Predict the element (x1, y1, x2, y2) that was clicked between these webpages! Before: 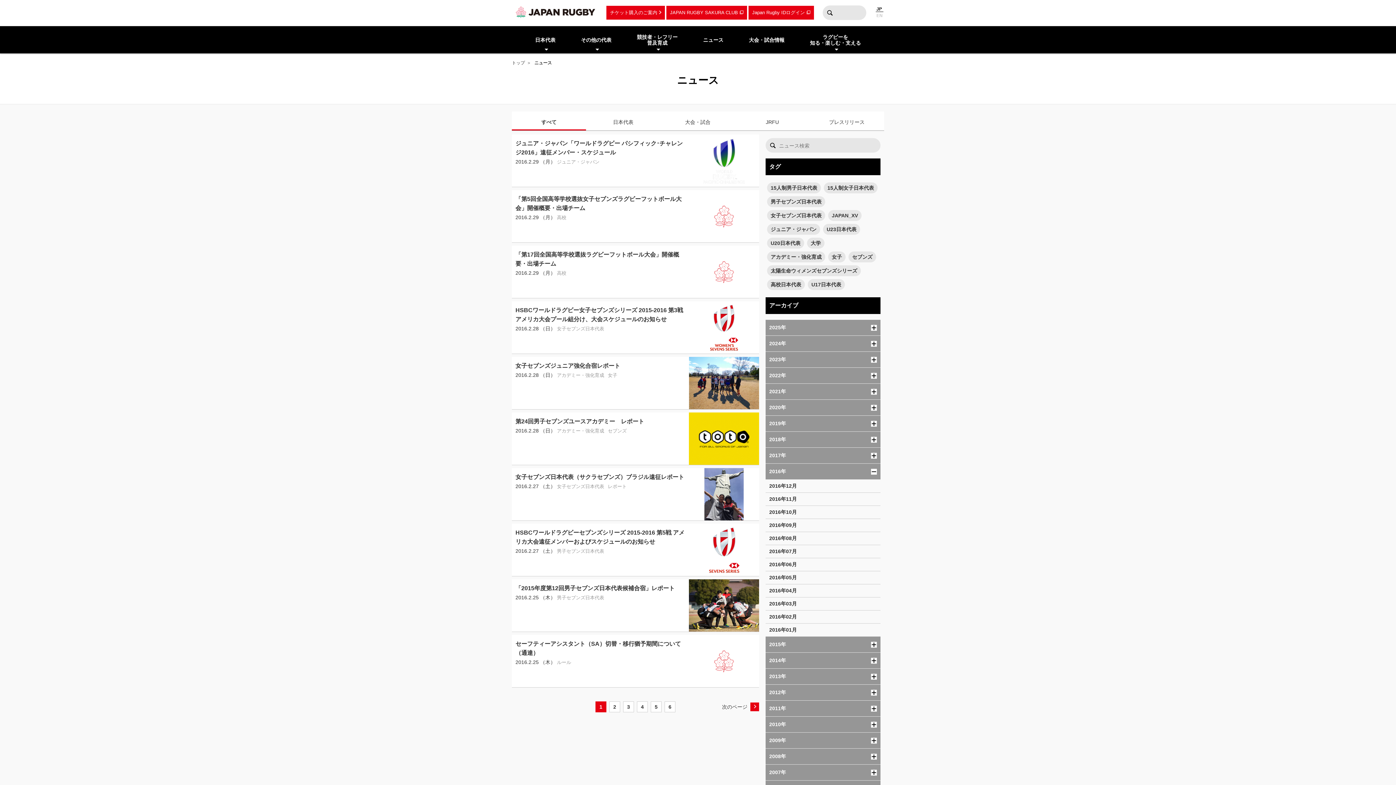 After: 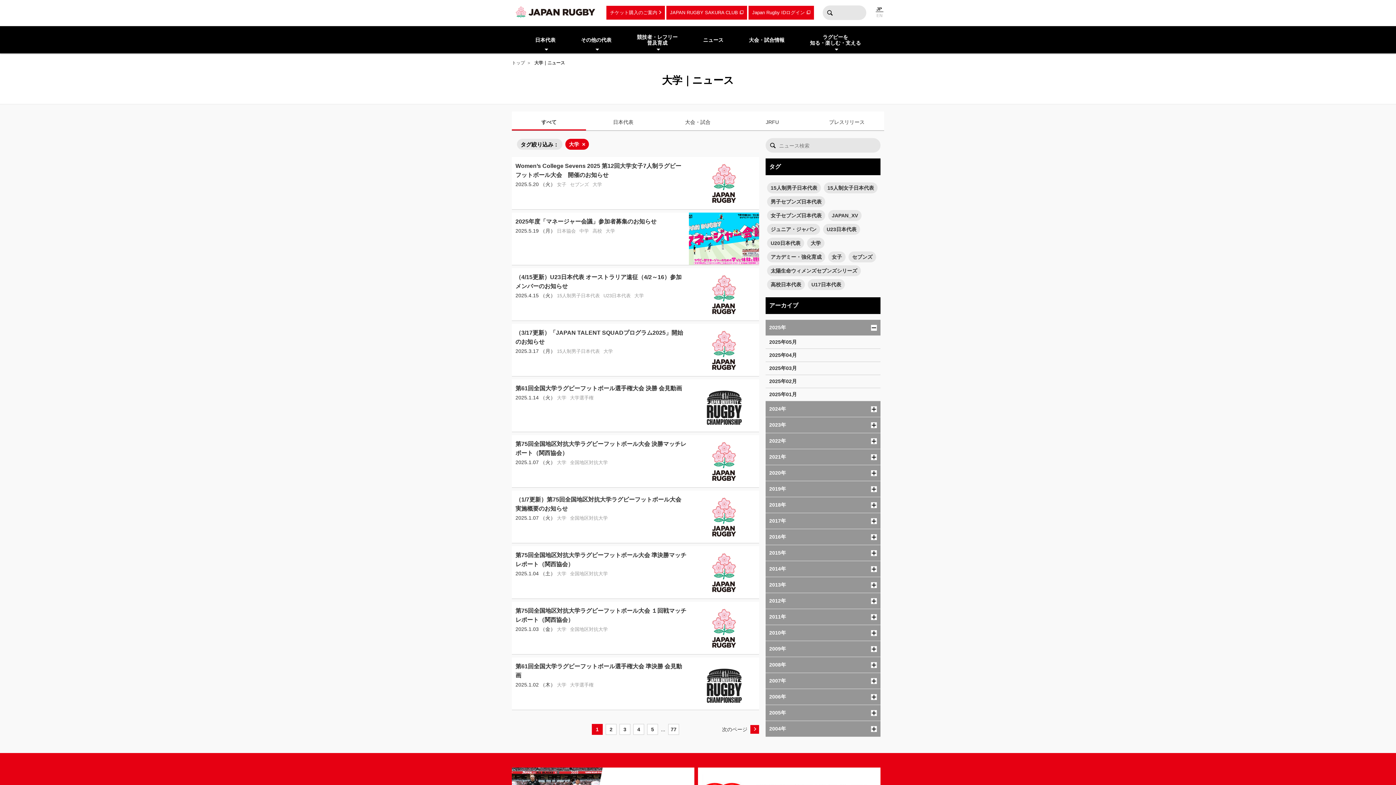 Action: label: 大学 bbox: (807, 237, 824, 248)